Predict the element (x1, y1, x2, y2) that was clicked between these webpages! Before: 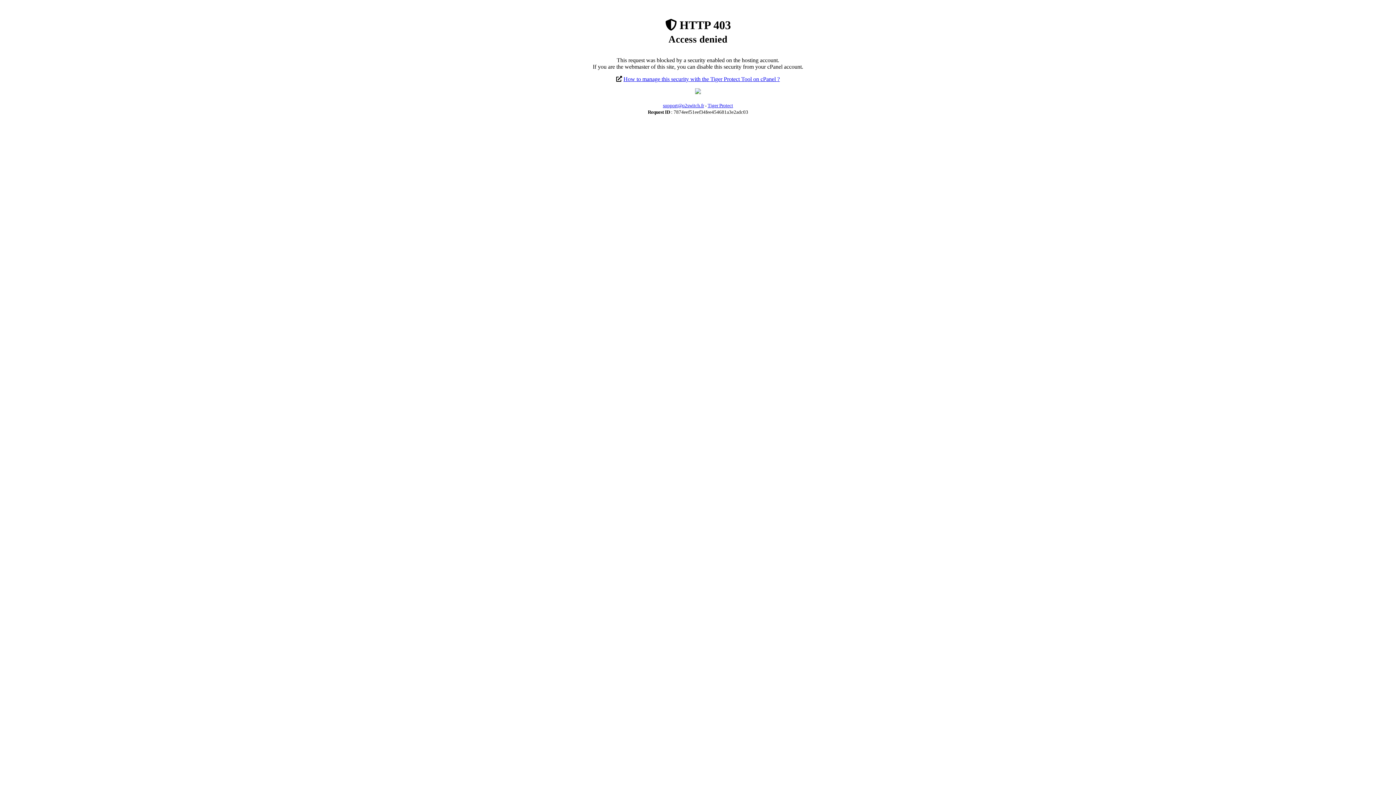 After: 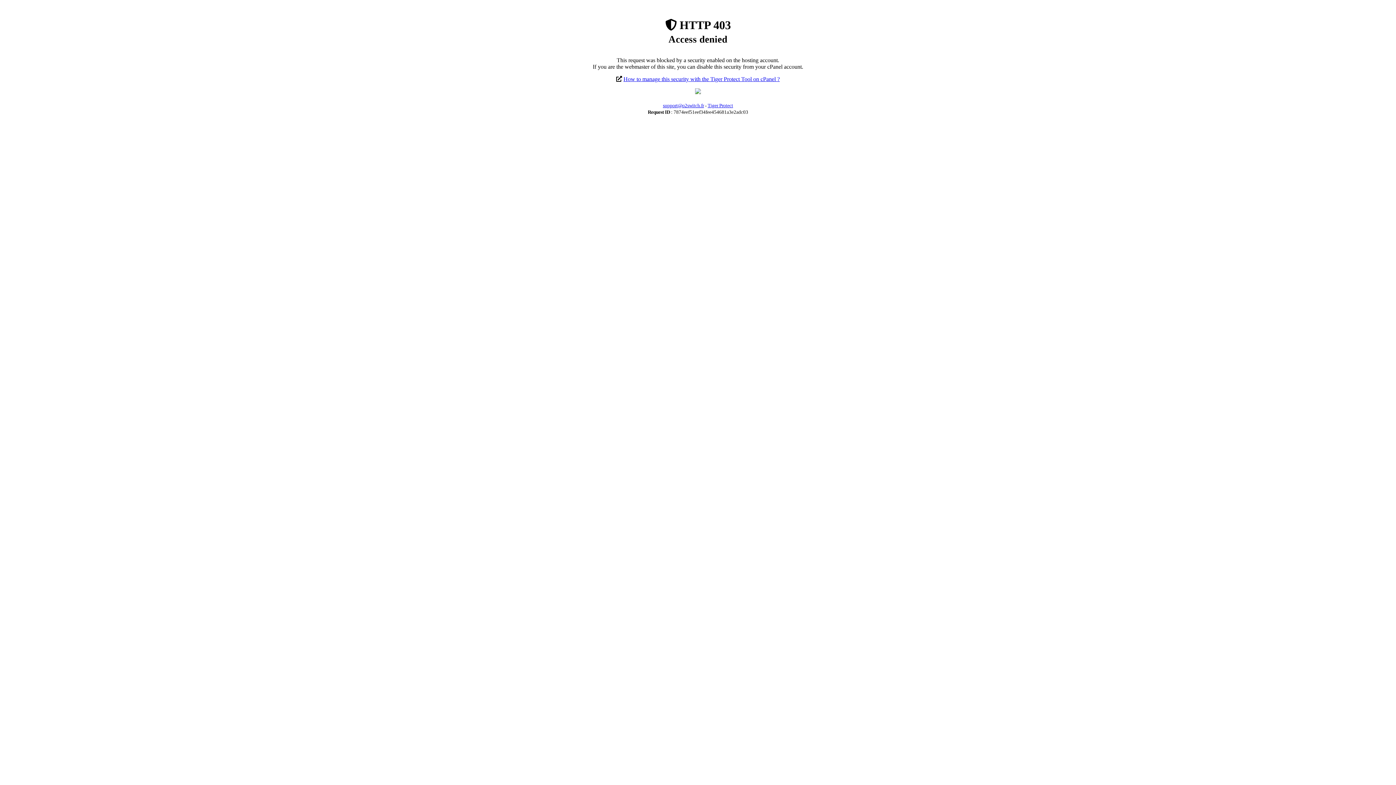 Action: bbox: (663, 103, 704, 108) label: support@o2switch.fr